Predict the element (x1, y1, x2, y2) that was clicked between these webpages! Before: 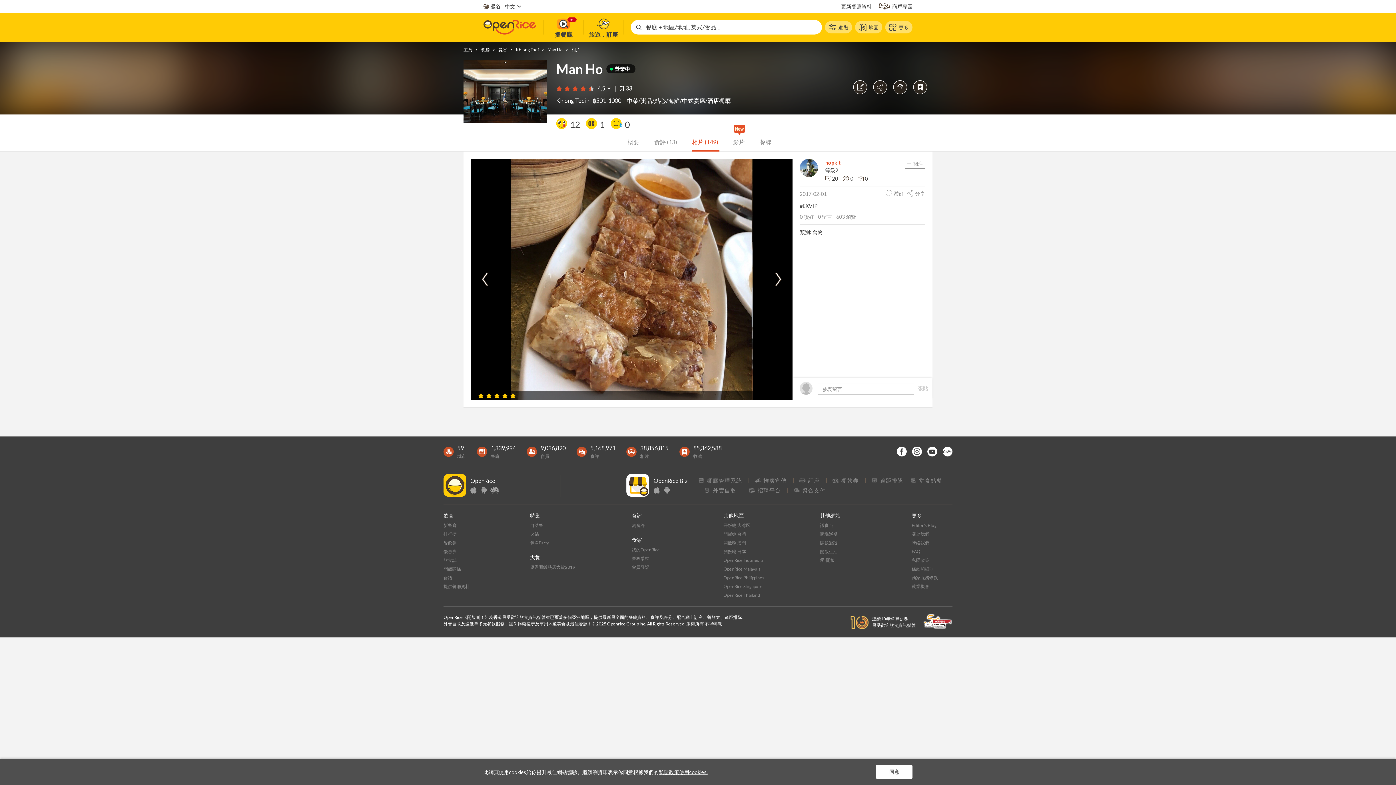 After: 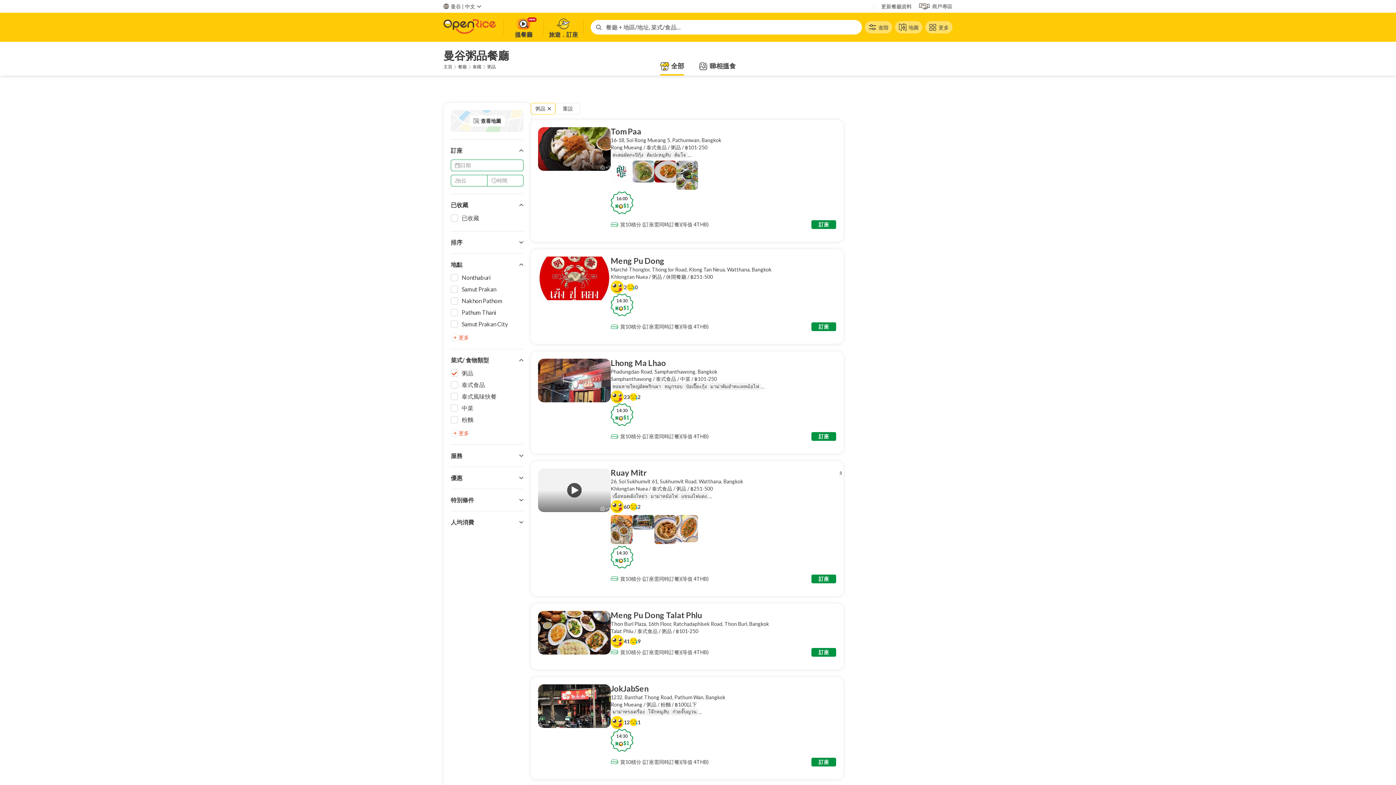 Action: bbox: (638, 96, 652, 105) label: 粥品